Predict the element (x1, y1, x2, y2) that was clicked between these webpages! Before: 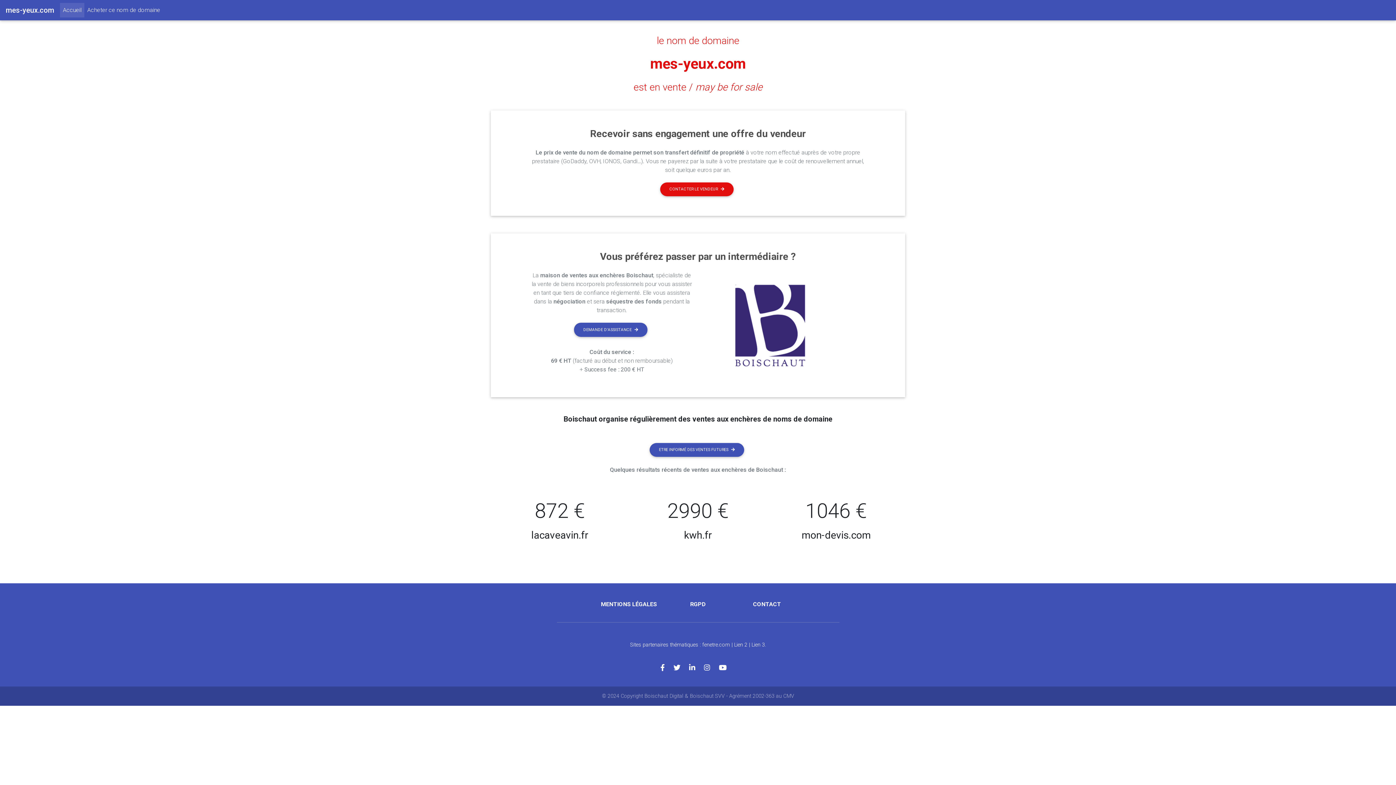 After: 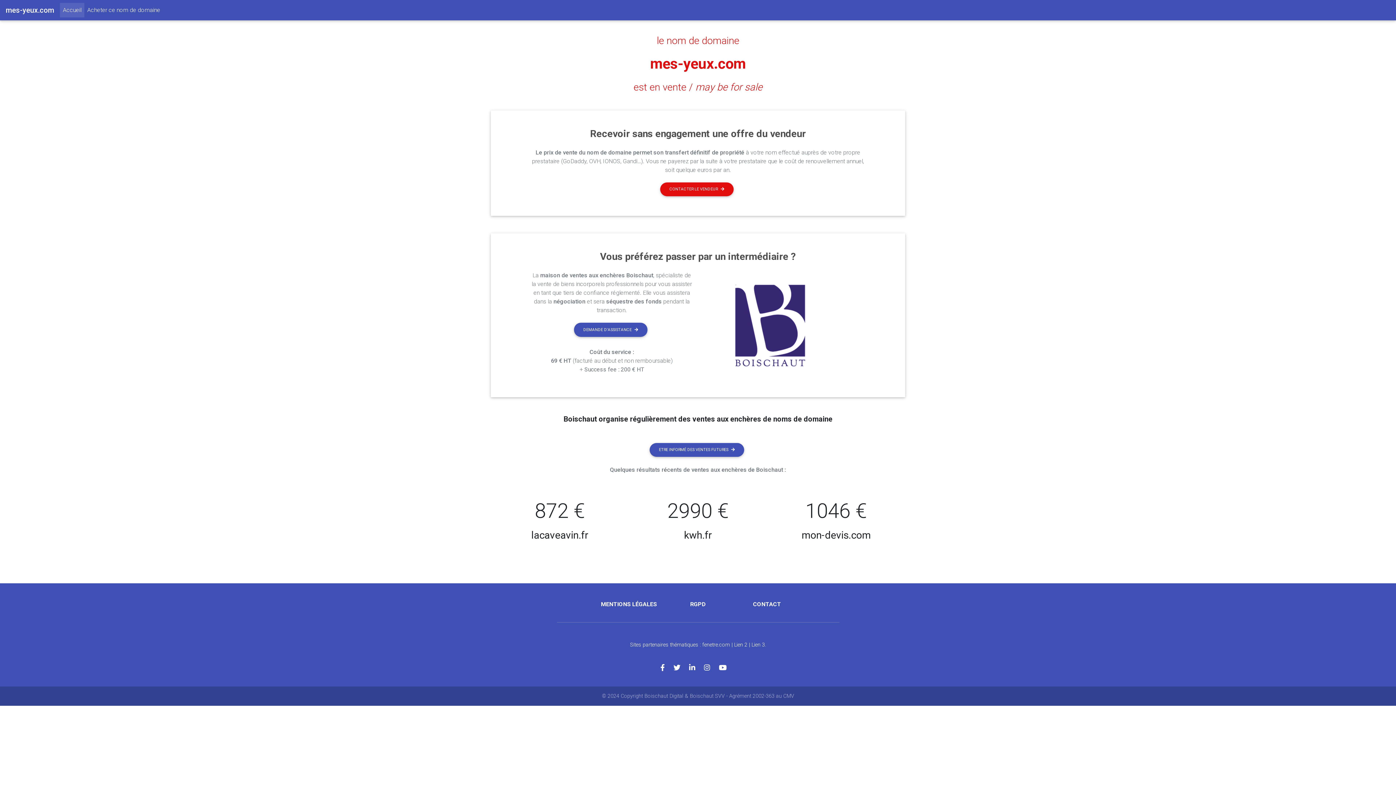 Action: label: est en vente / may be for sale bbox: (633, 81, 762, 93)